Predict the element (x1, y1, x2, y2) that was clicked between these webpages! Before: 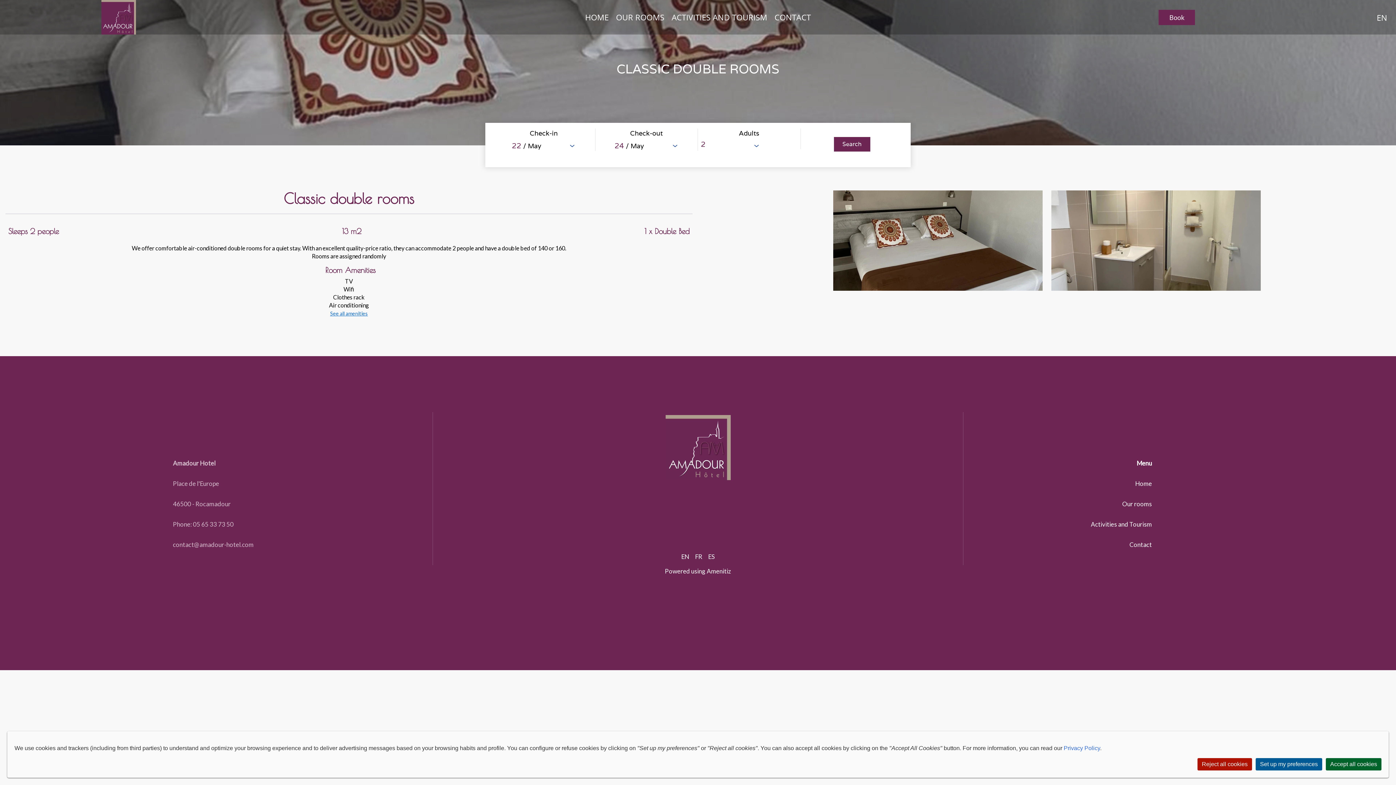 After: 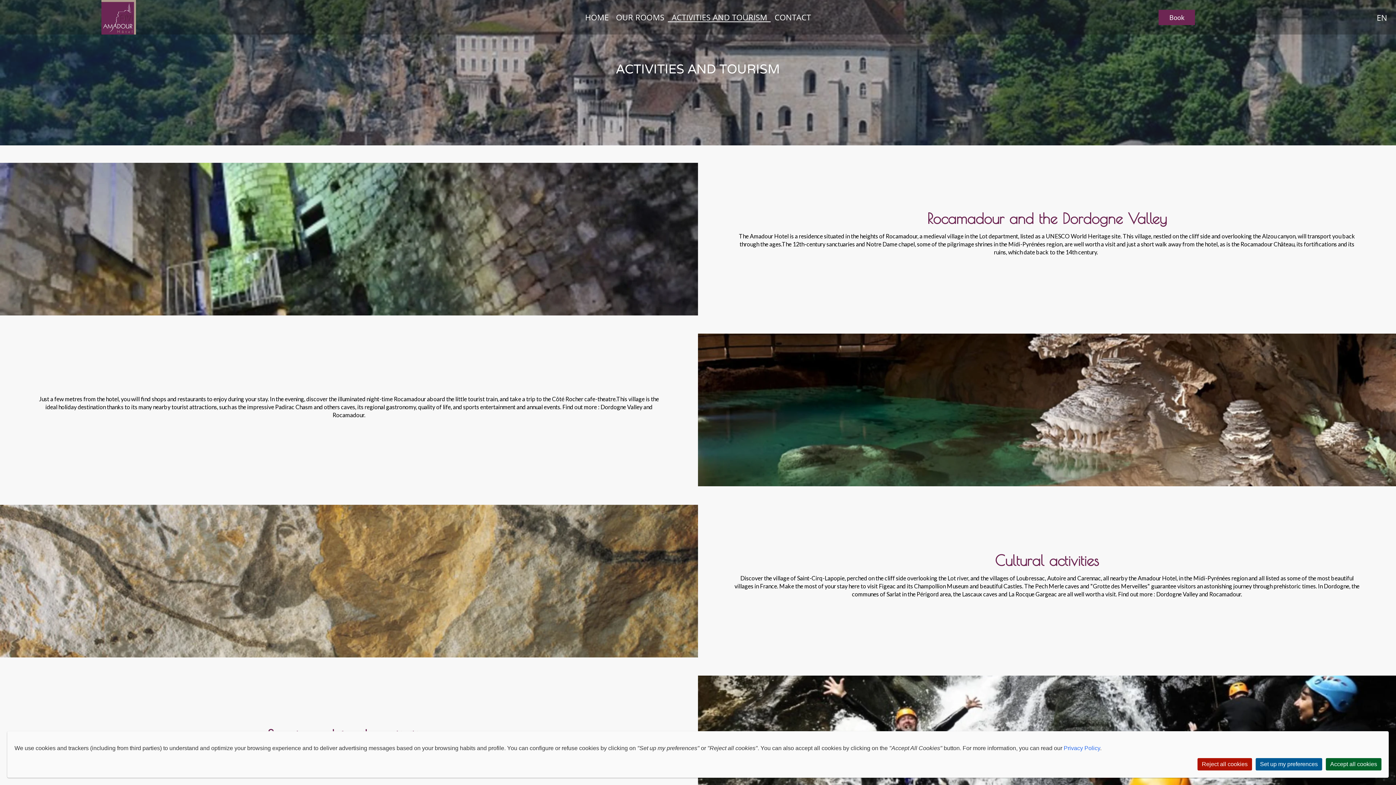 Action: label: Activities and Tourism bbox: (1091, 515, 1152, 536)